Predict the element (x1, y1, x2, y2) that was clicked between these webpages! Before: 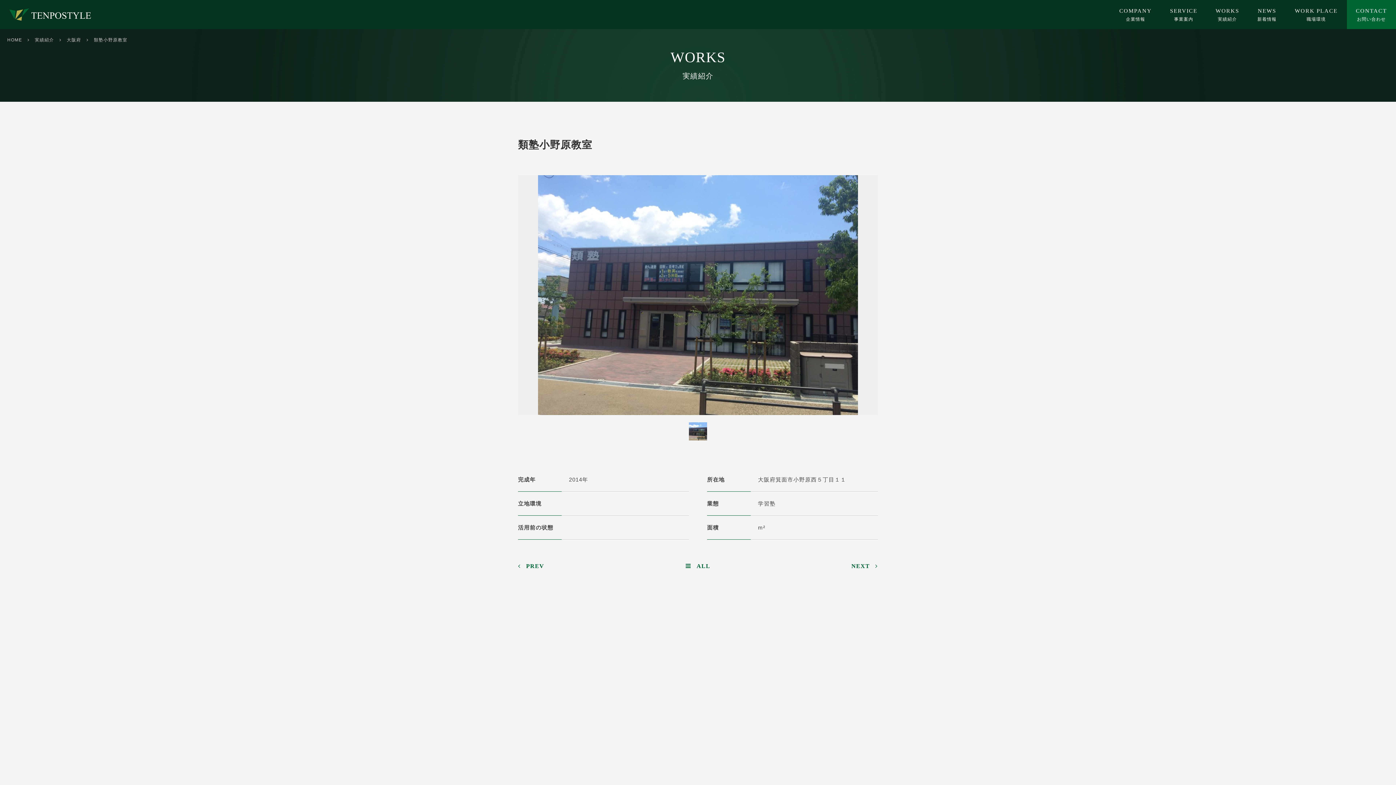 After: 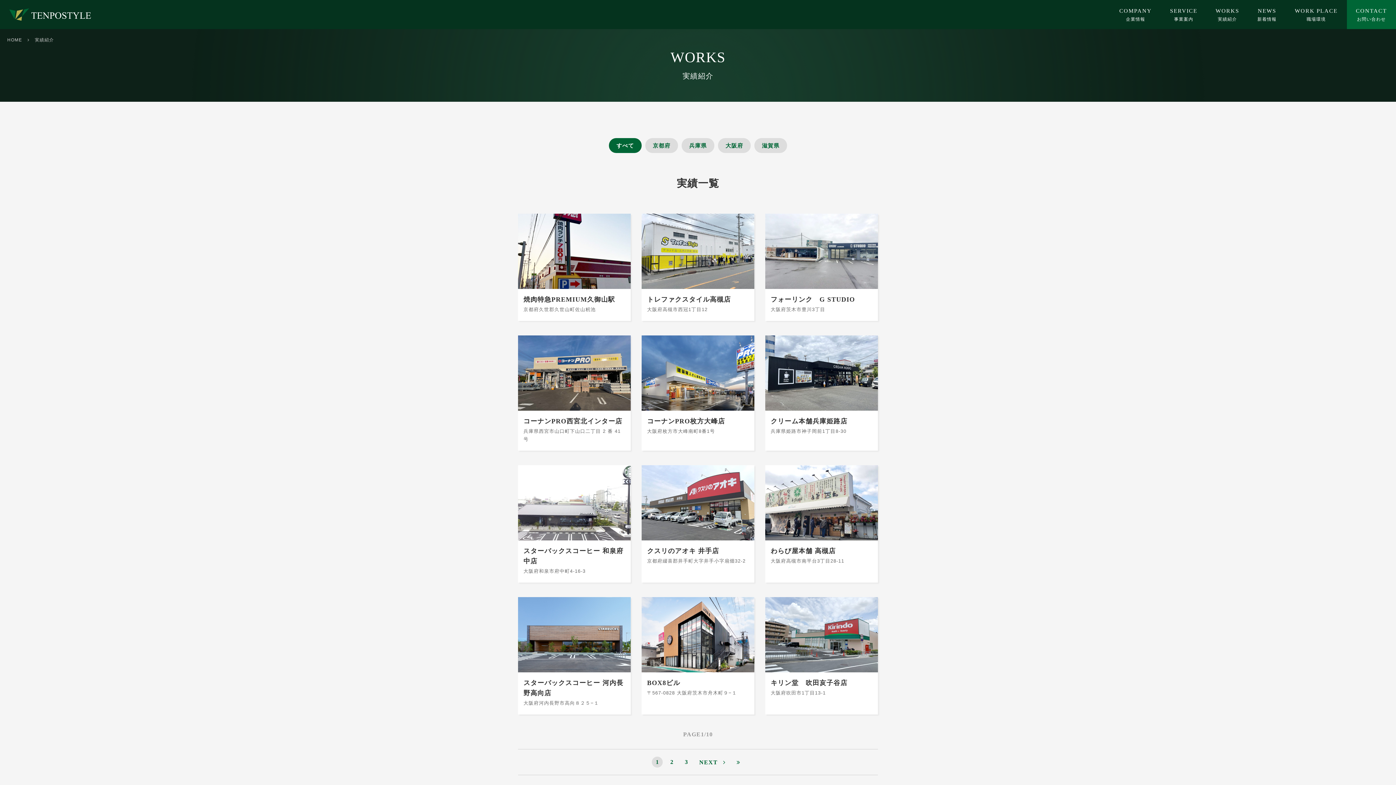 Action: label: 実績紹介 bbox: (1206, 0, 1248, 29)